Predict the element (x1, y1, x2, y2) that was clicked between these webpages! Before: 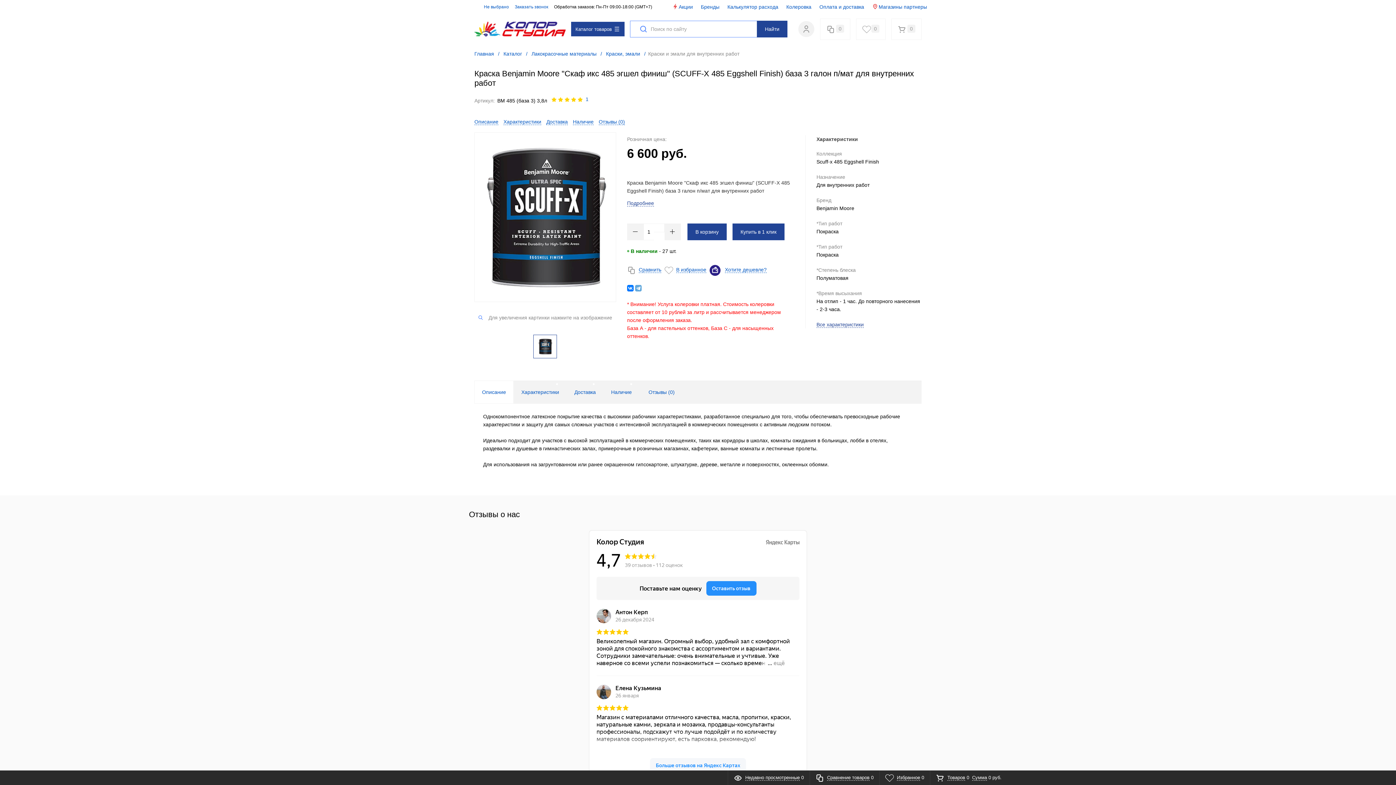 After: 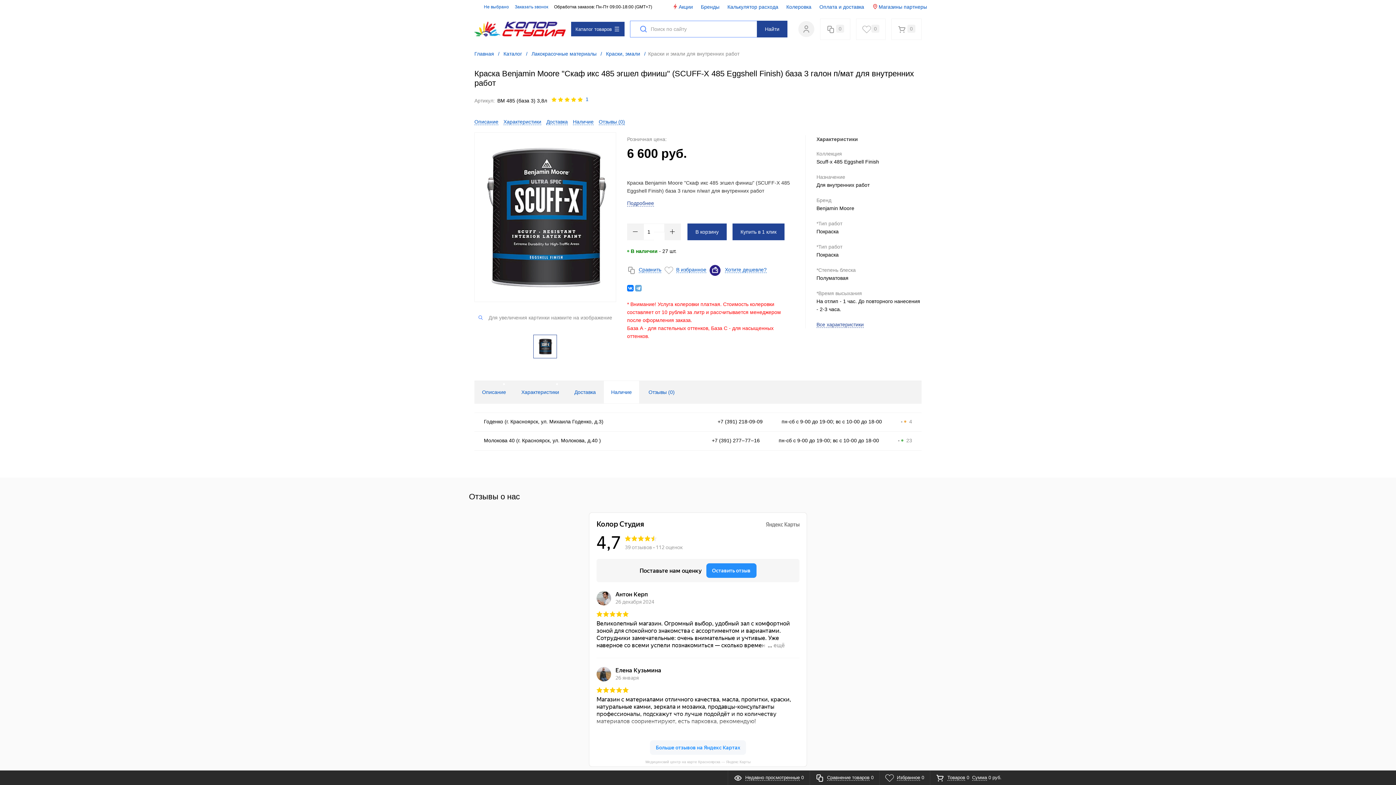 Action: bbox: (611, 388, 632, 396) label: Наличие